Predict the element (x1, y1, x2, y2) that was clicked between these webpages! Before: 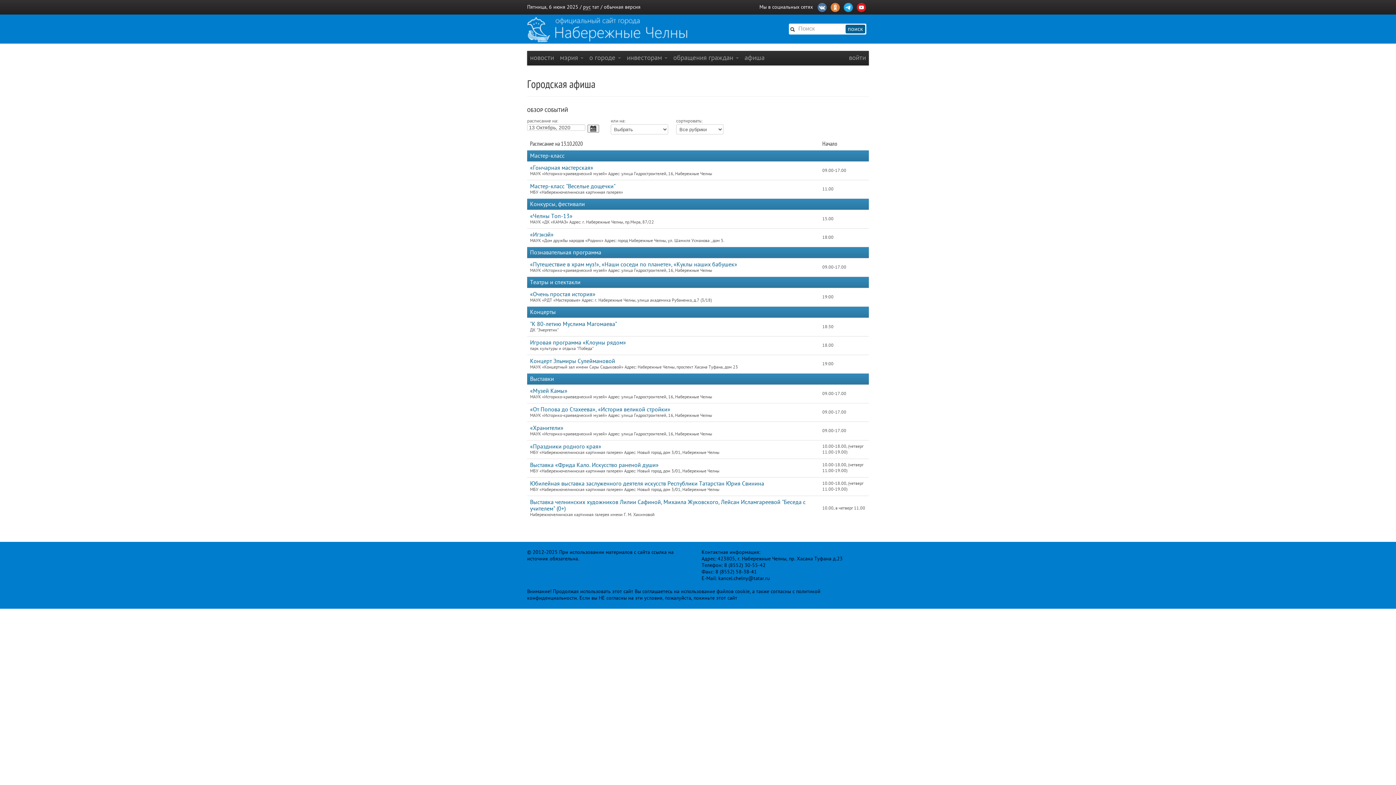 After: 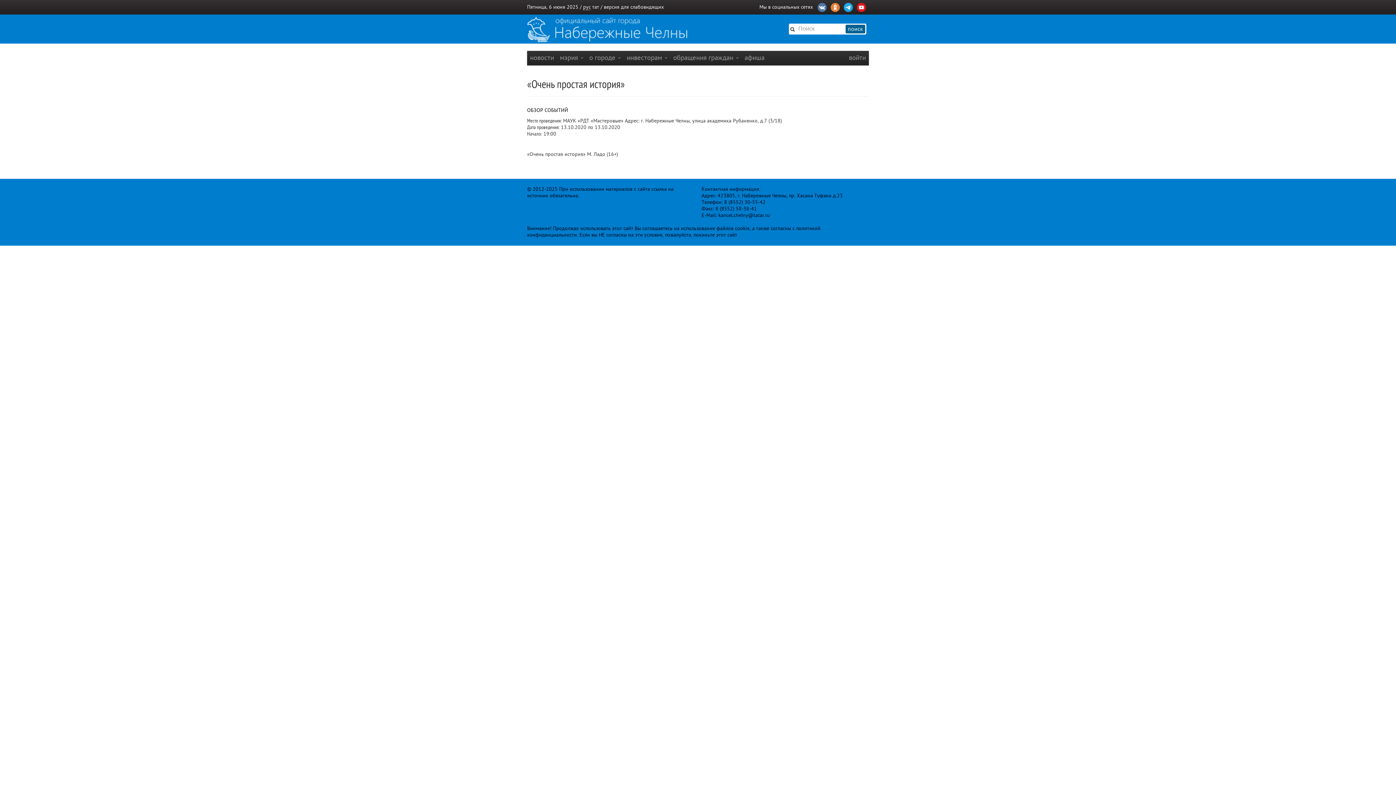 Action: label: «Очень простая история» bbox: (530, 291, 595, 297)